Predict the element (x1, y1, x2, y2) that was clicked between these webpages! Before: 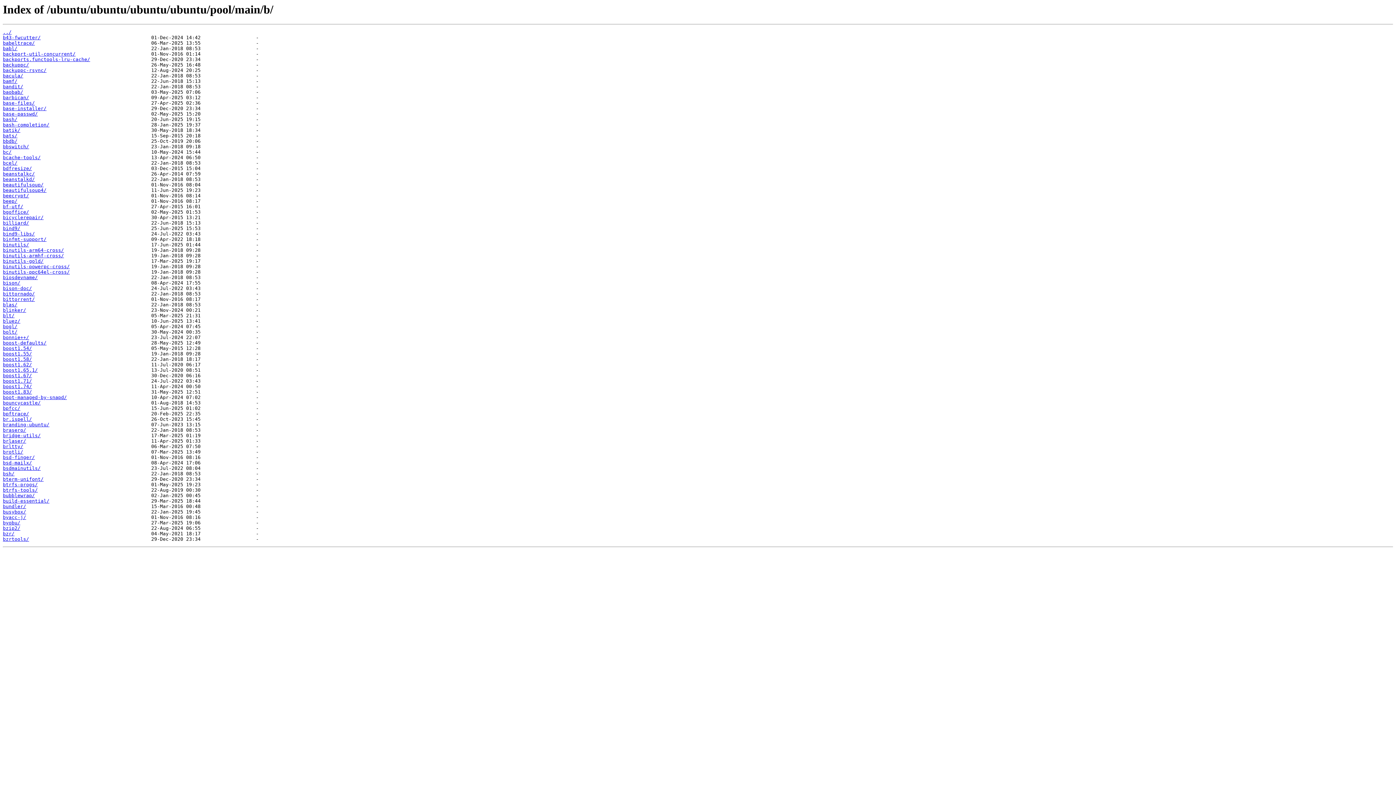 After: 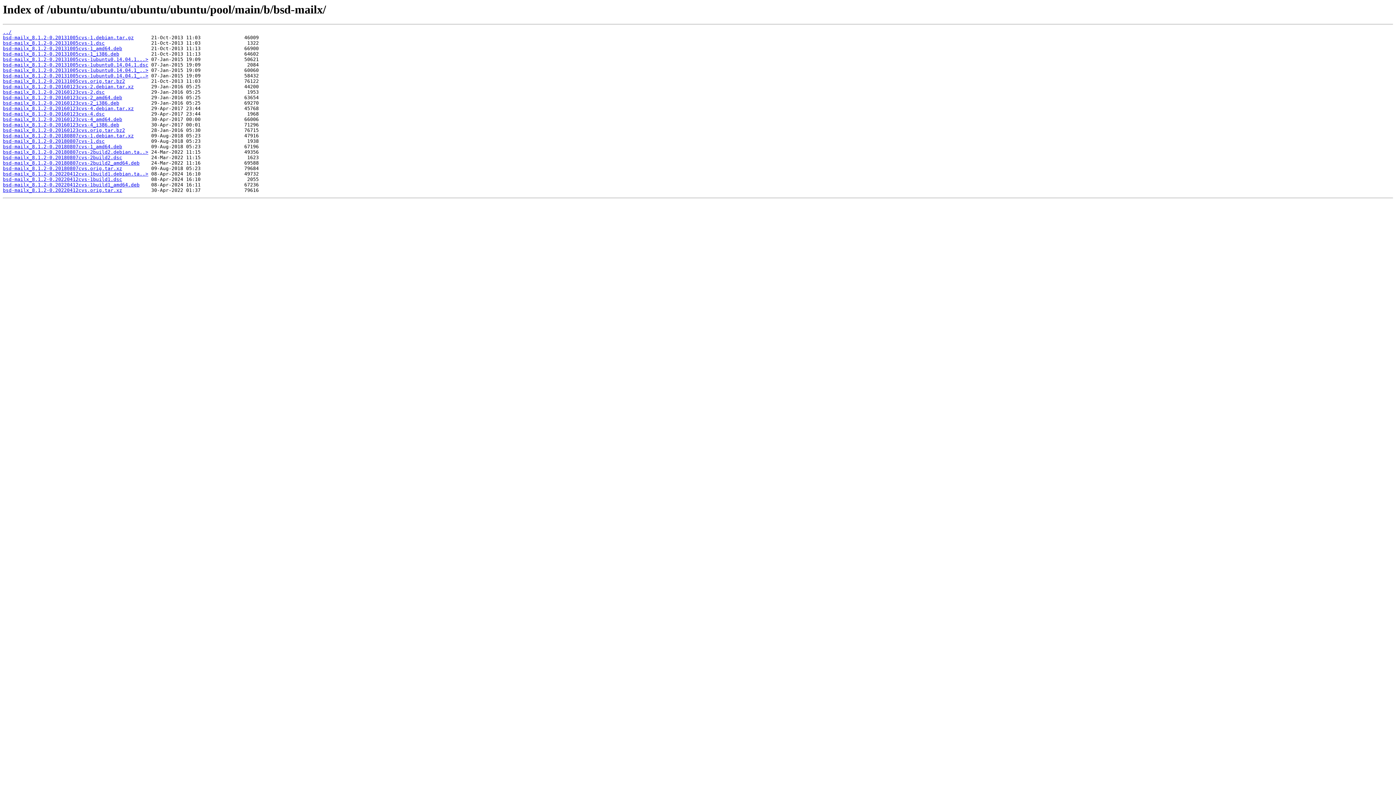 Action: bbox: (2, 460, 32, 465) label: bsd-mailx/